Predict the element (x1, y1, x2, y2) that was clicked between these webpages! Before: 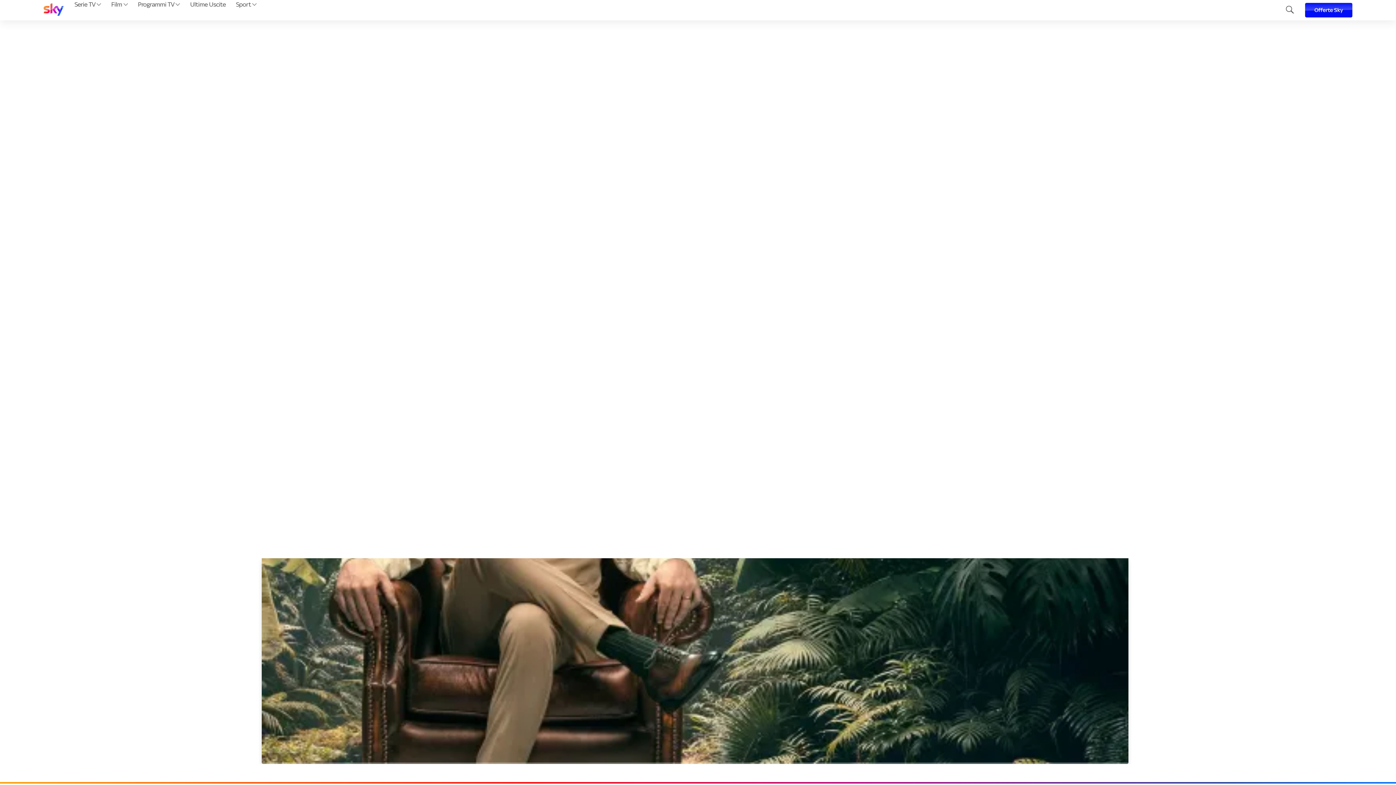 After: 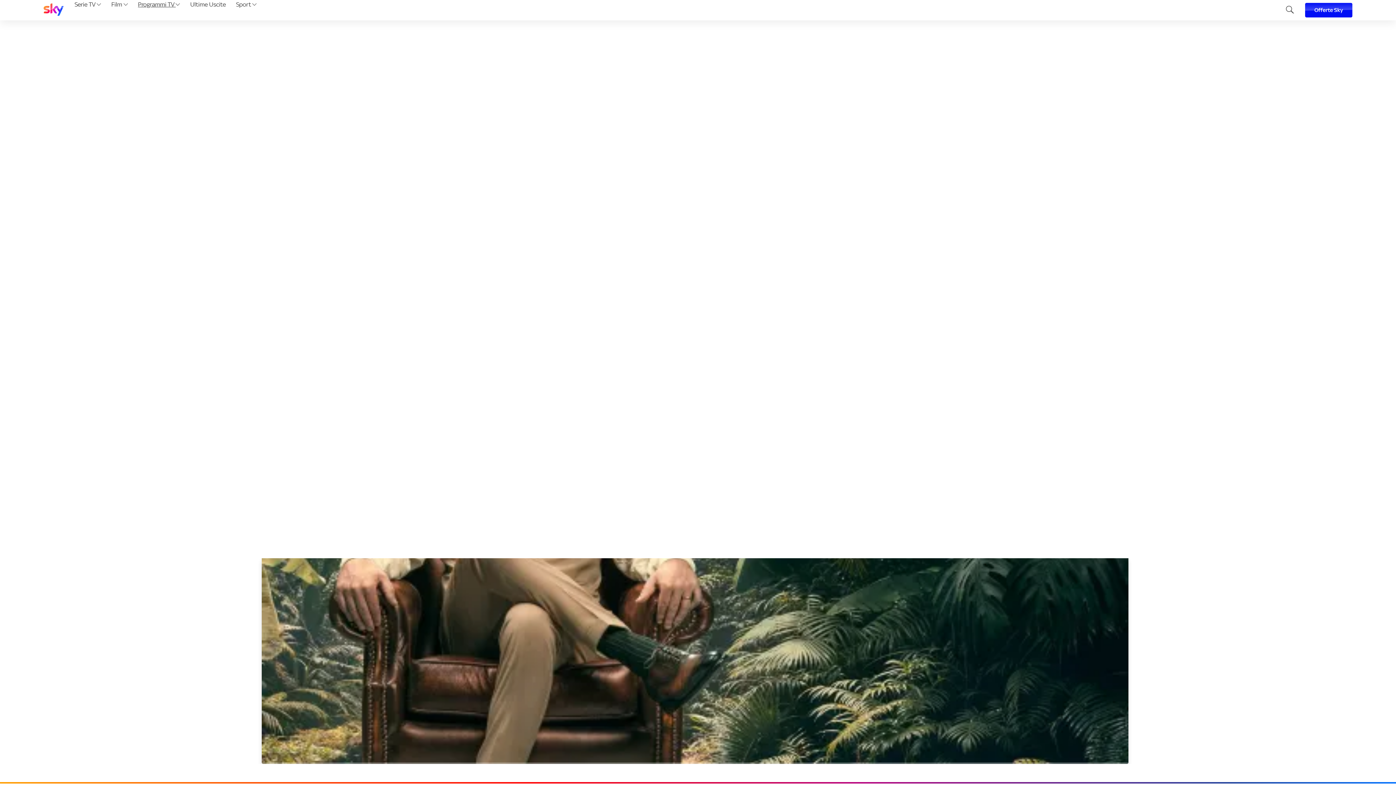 Action: bbox: (135, 0, 182, 20) label: Programmi TV 